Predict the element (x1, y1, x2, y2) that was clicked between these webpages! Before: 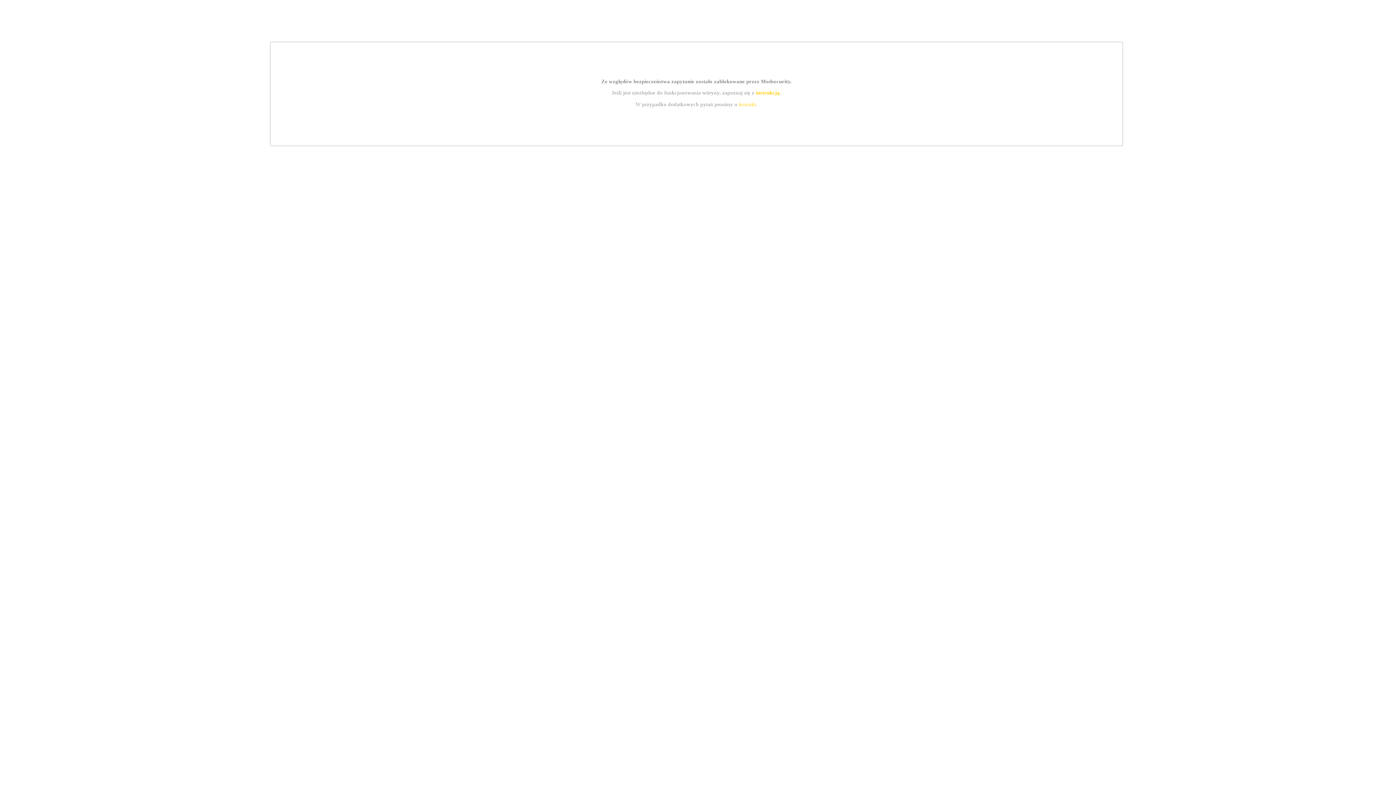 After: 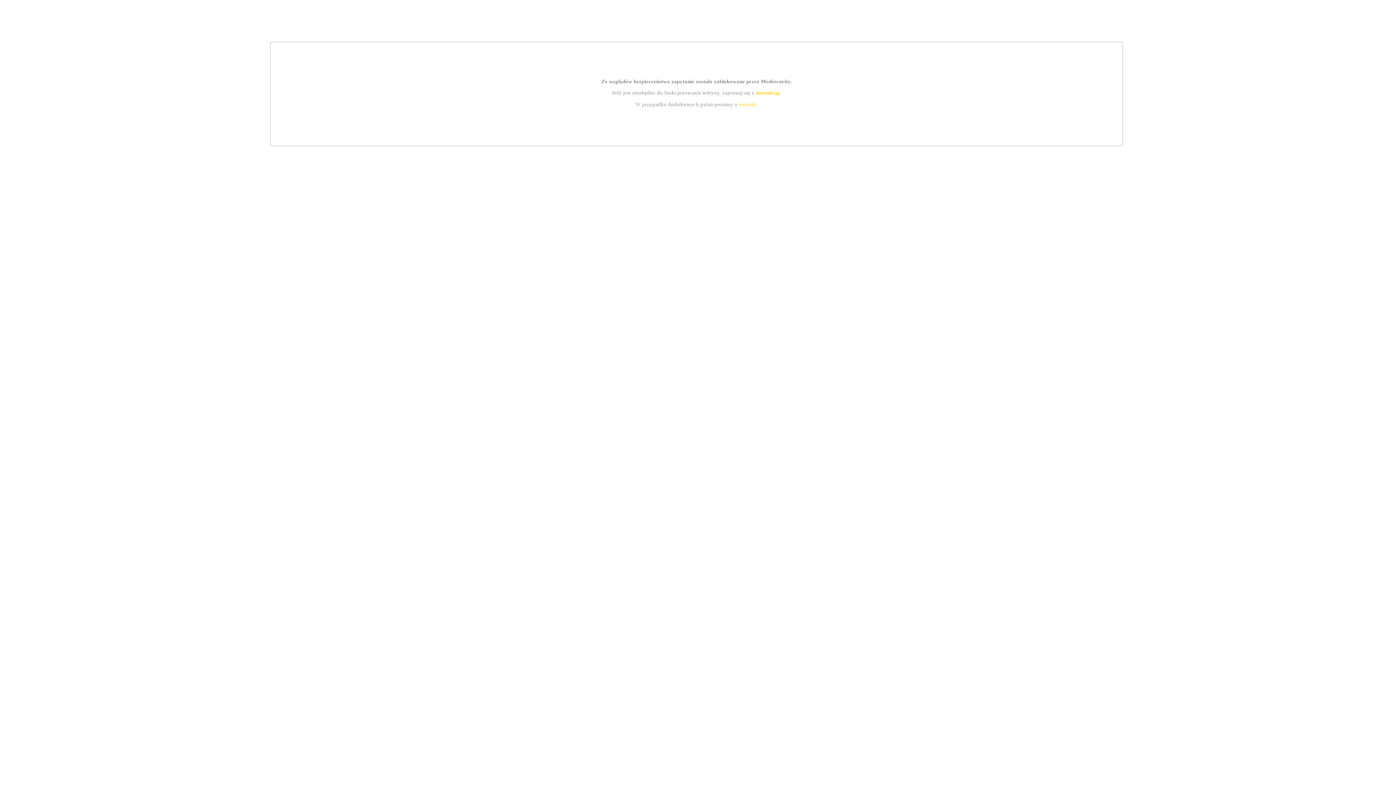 Action: bbox: (739, 101, 756, 107) label: kontakt